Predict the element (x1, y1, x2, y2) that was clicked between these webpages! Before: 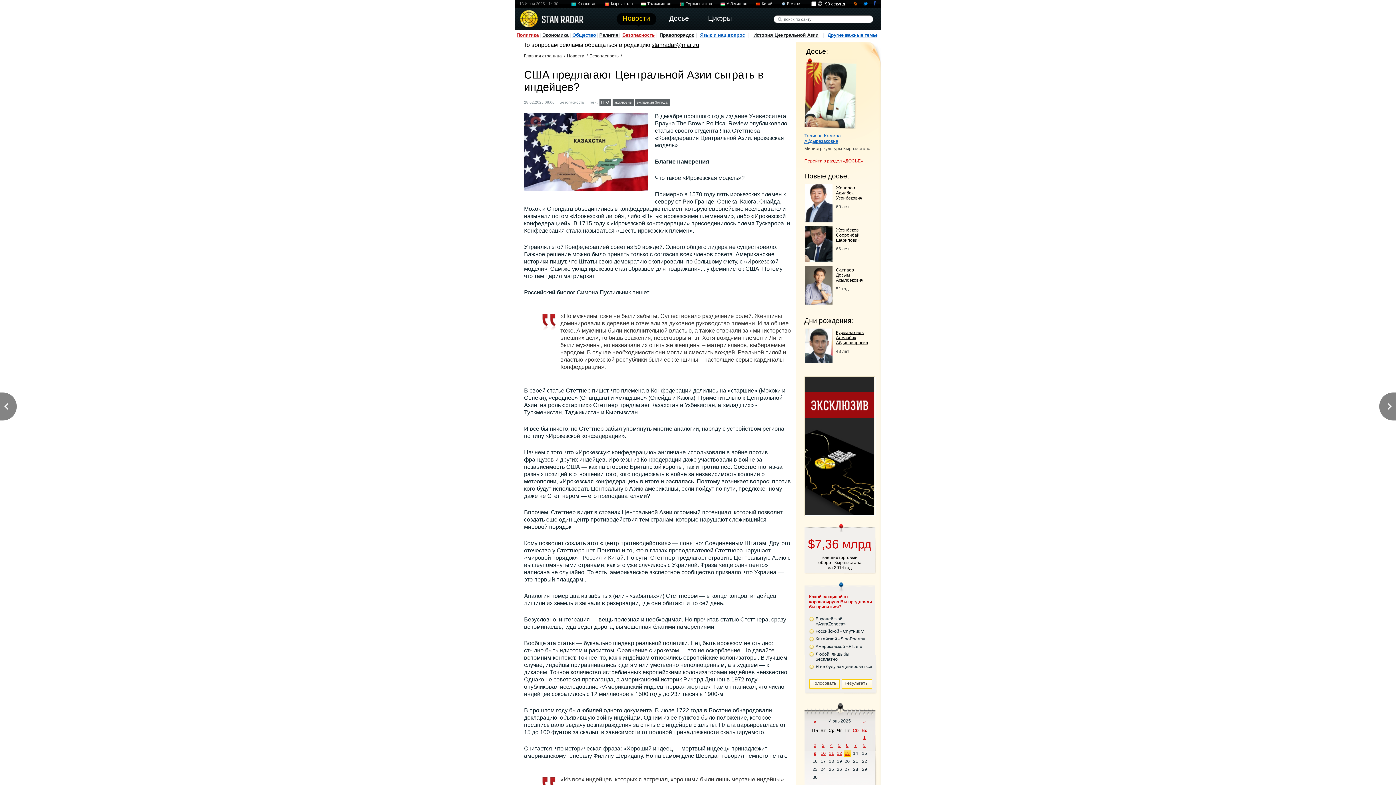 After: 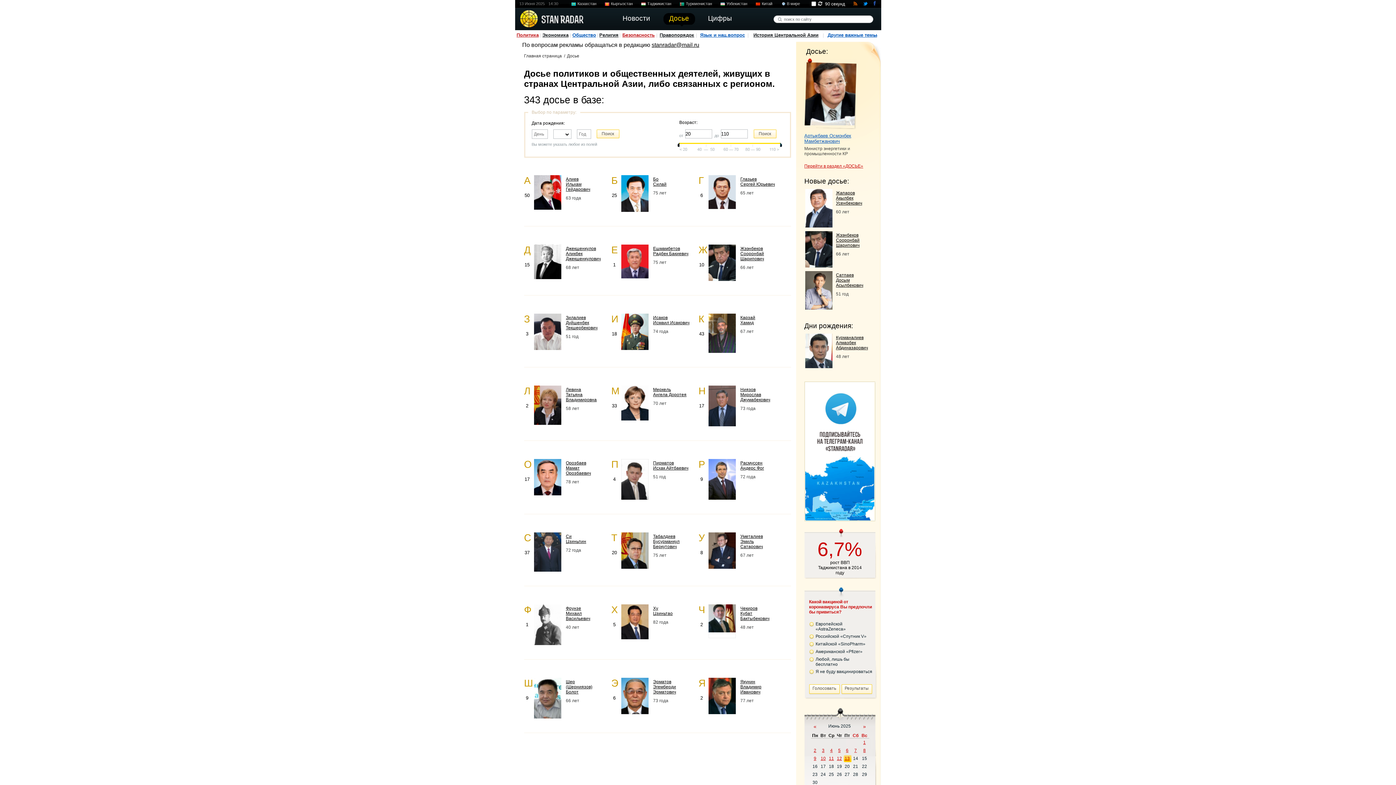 Action: label: Досье bbox: (663, 13, 695, 24)